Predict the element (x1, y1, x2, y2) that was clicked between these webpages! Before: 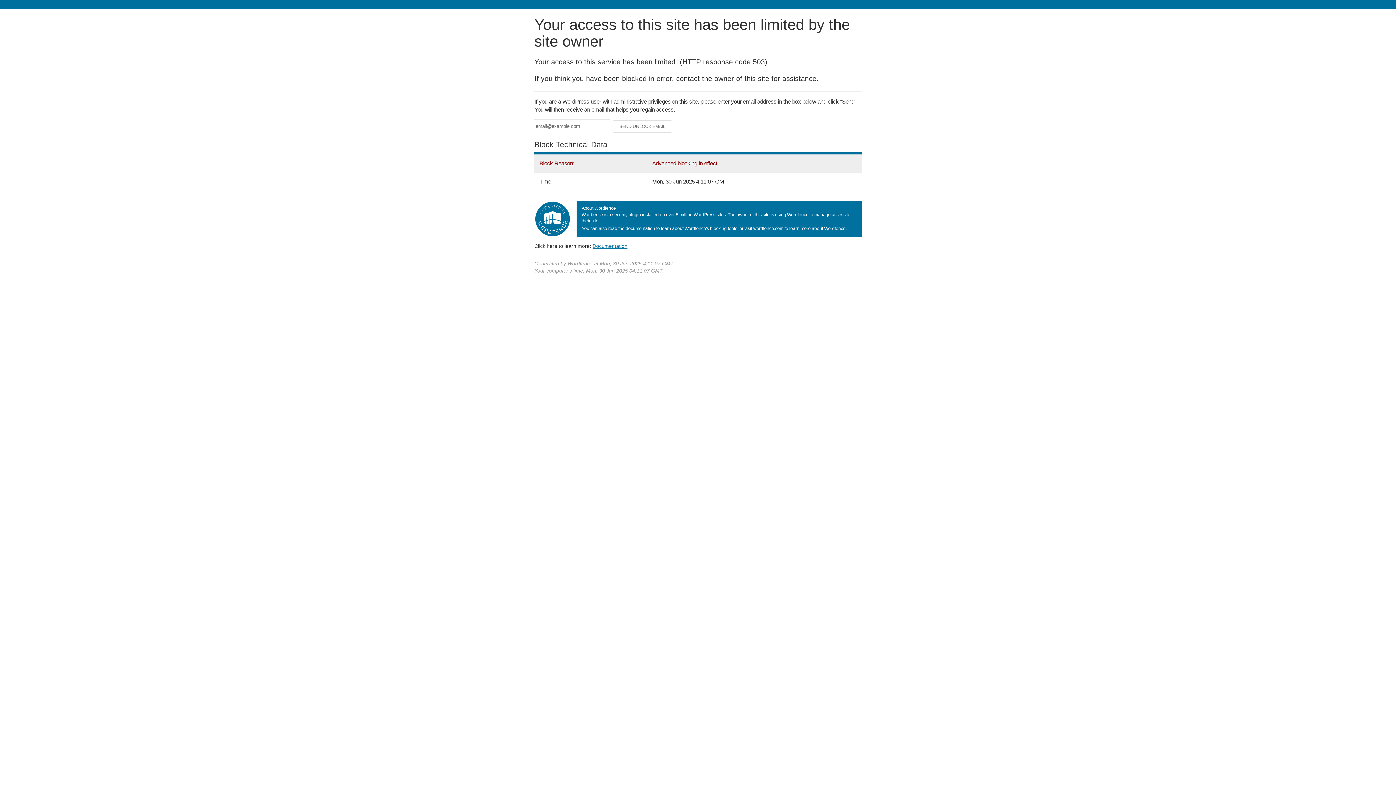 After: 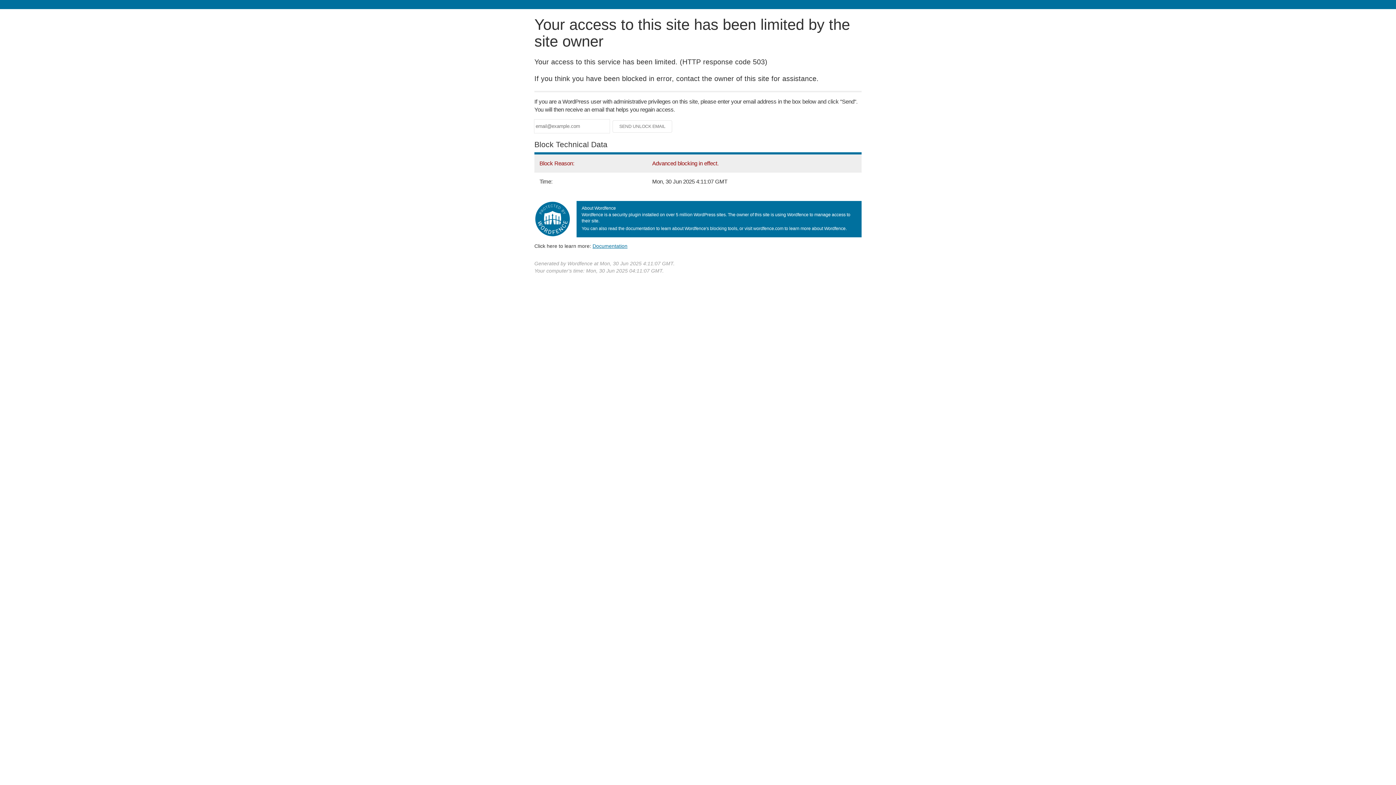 Action: label: Documentation bbox: (592, 243, 627, 248)